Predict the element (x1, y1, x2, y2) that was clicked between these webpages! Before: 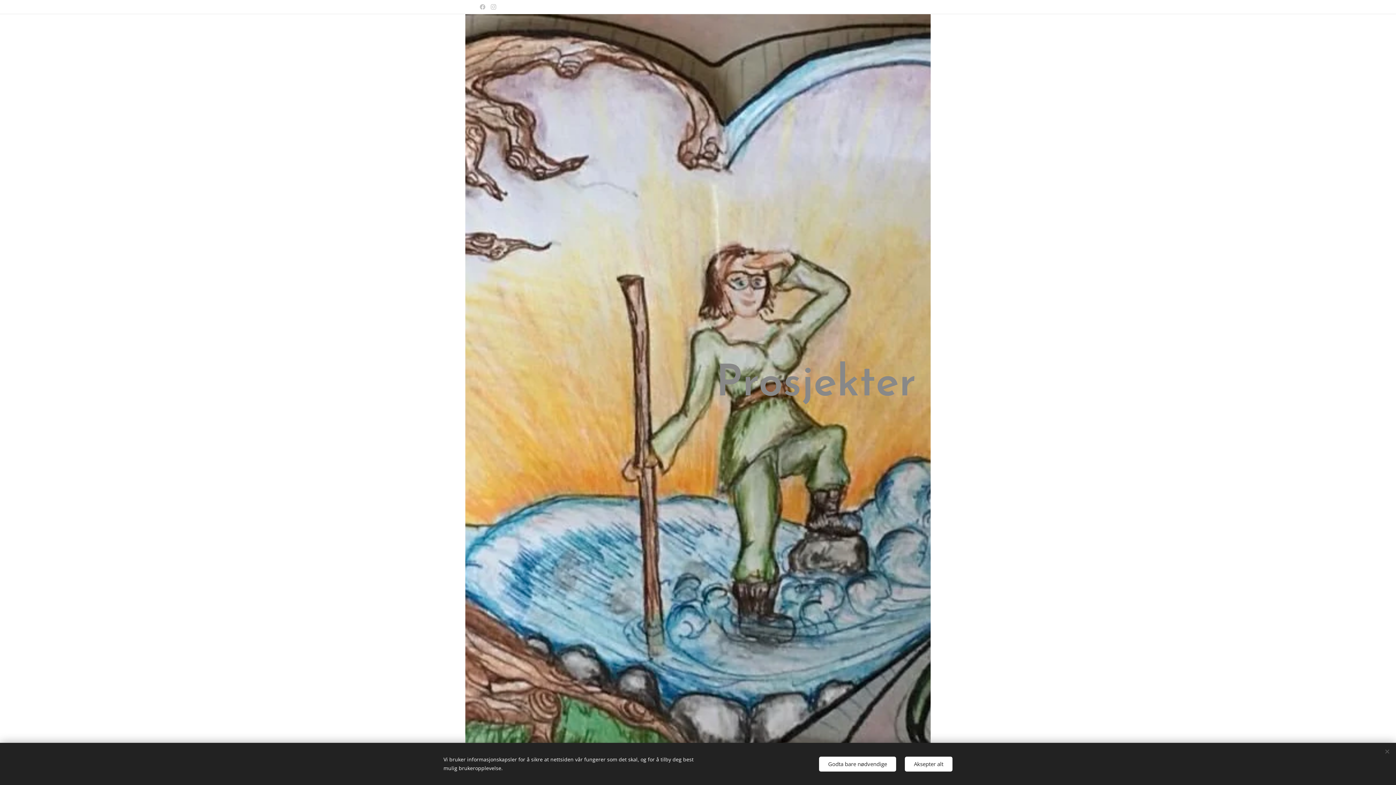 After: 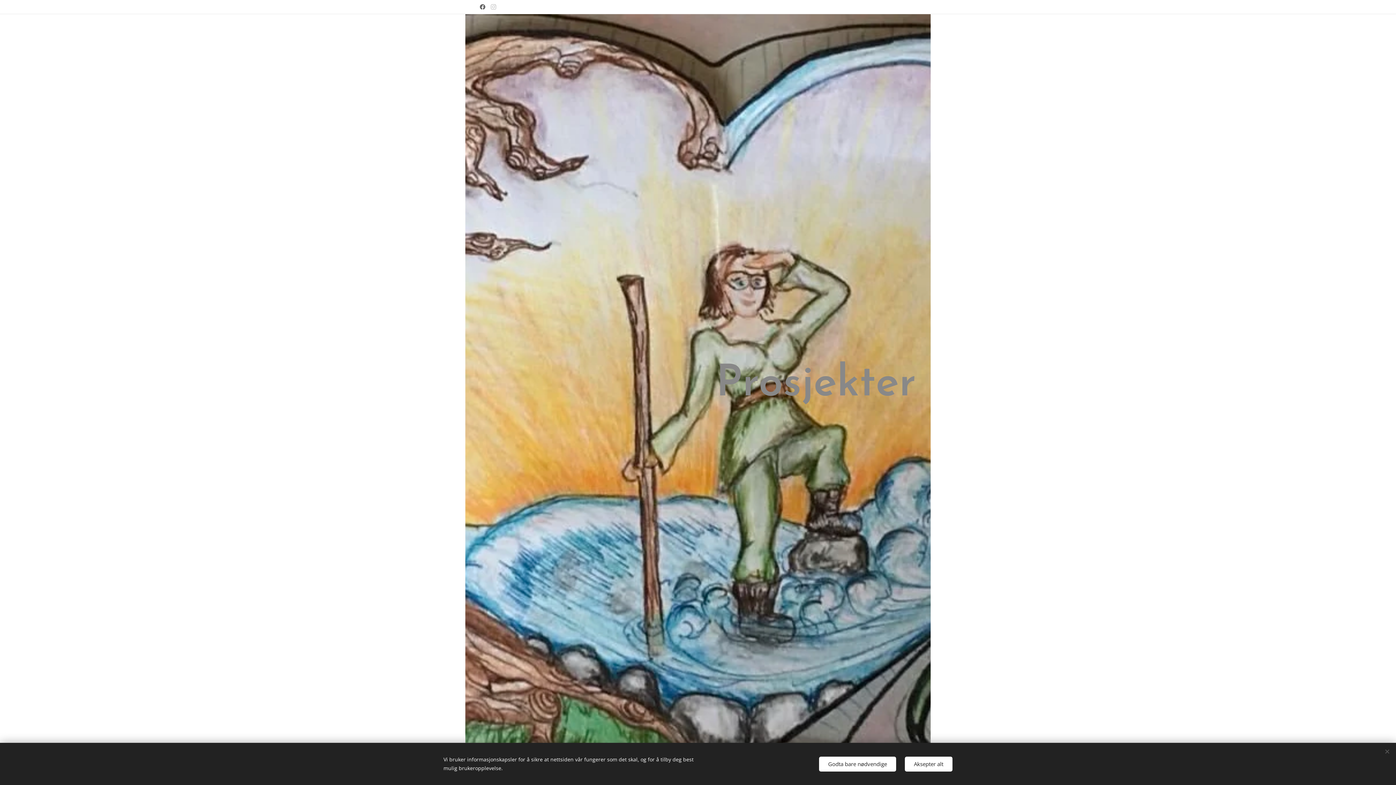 Action: bbox: (478, 0, 487, 13)